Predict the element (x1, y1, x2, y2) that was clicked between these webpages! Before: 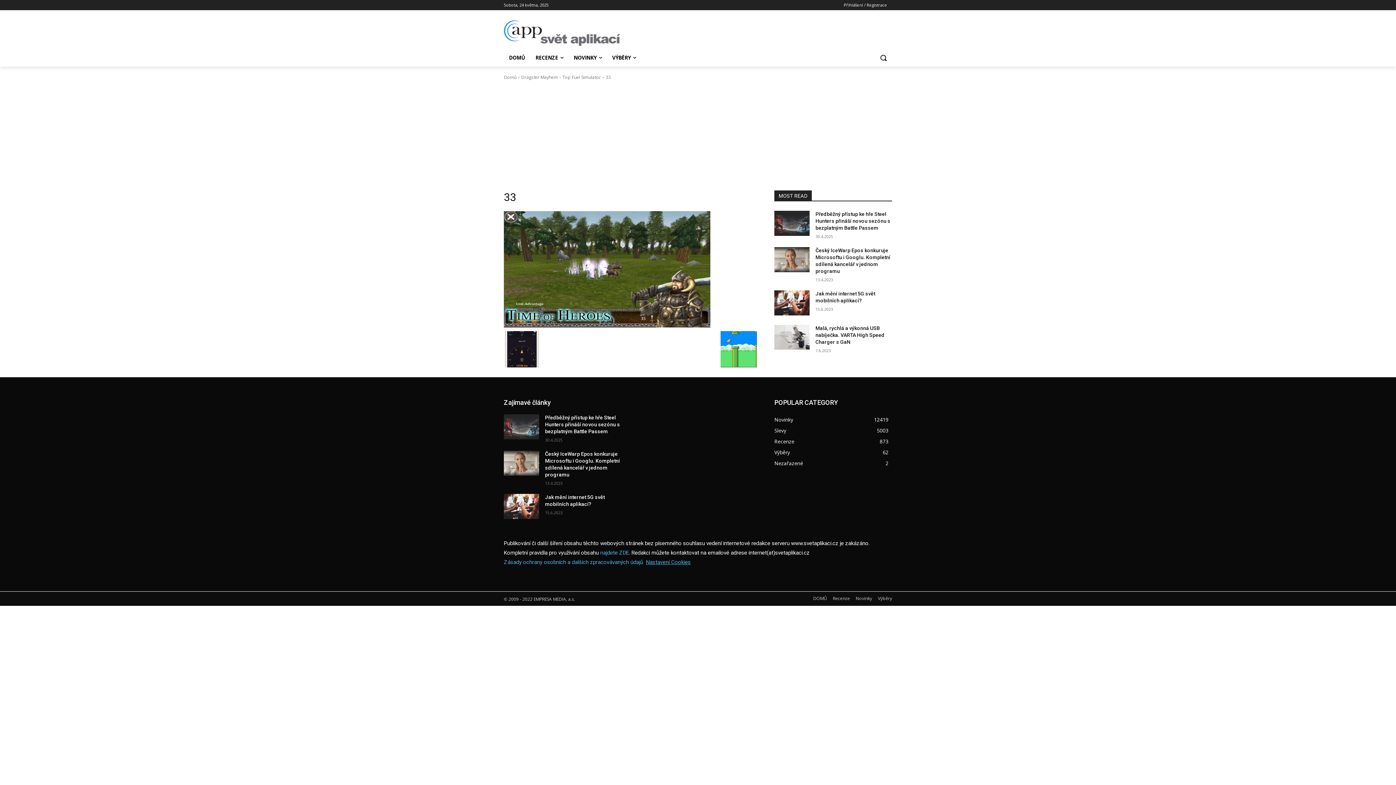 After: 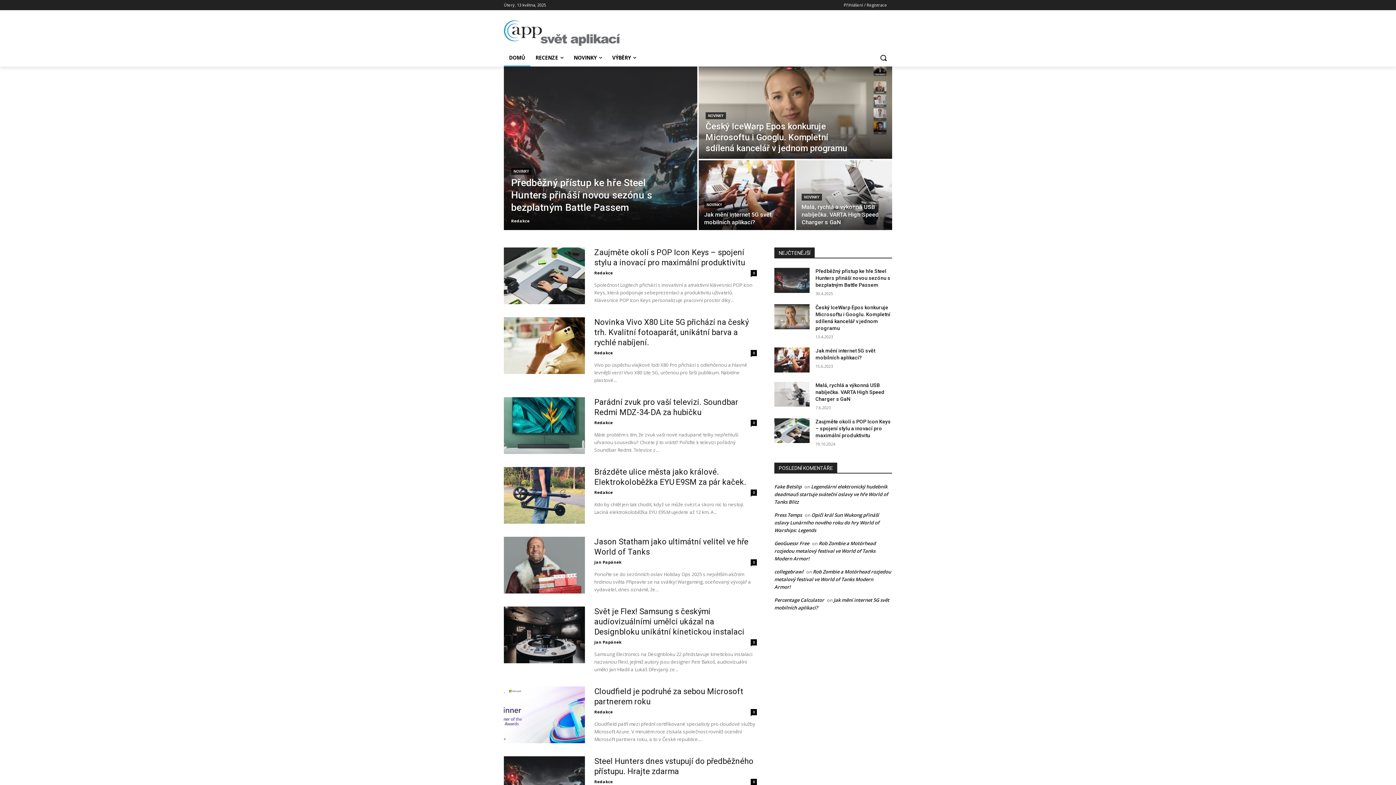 Action: bbox: (504, 74, 516, 80) label: Domů